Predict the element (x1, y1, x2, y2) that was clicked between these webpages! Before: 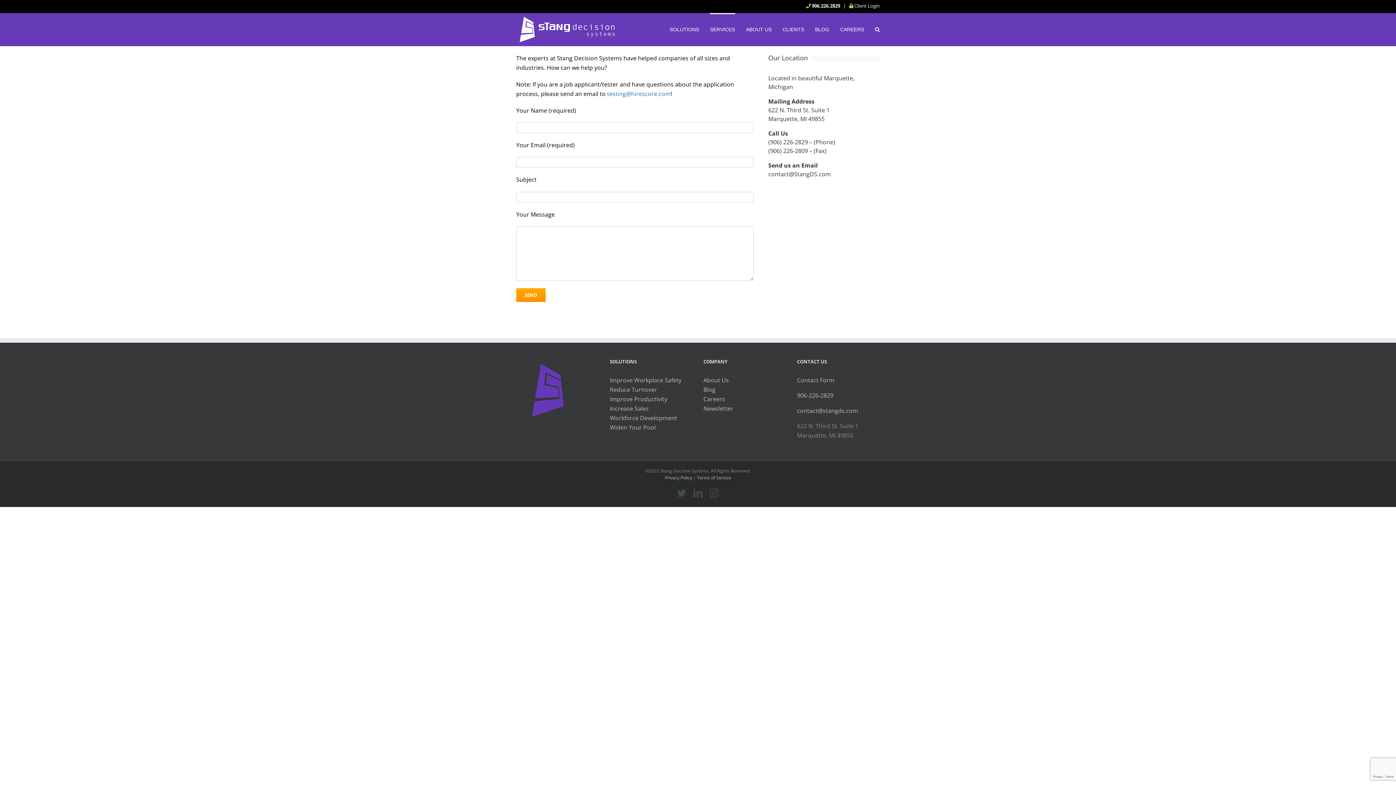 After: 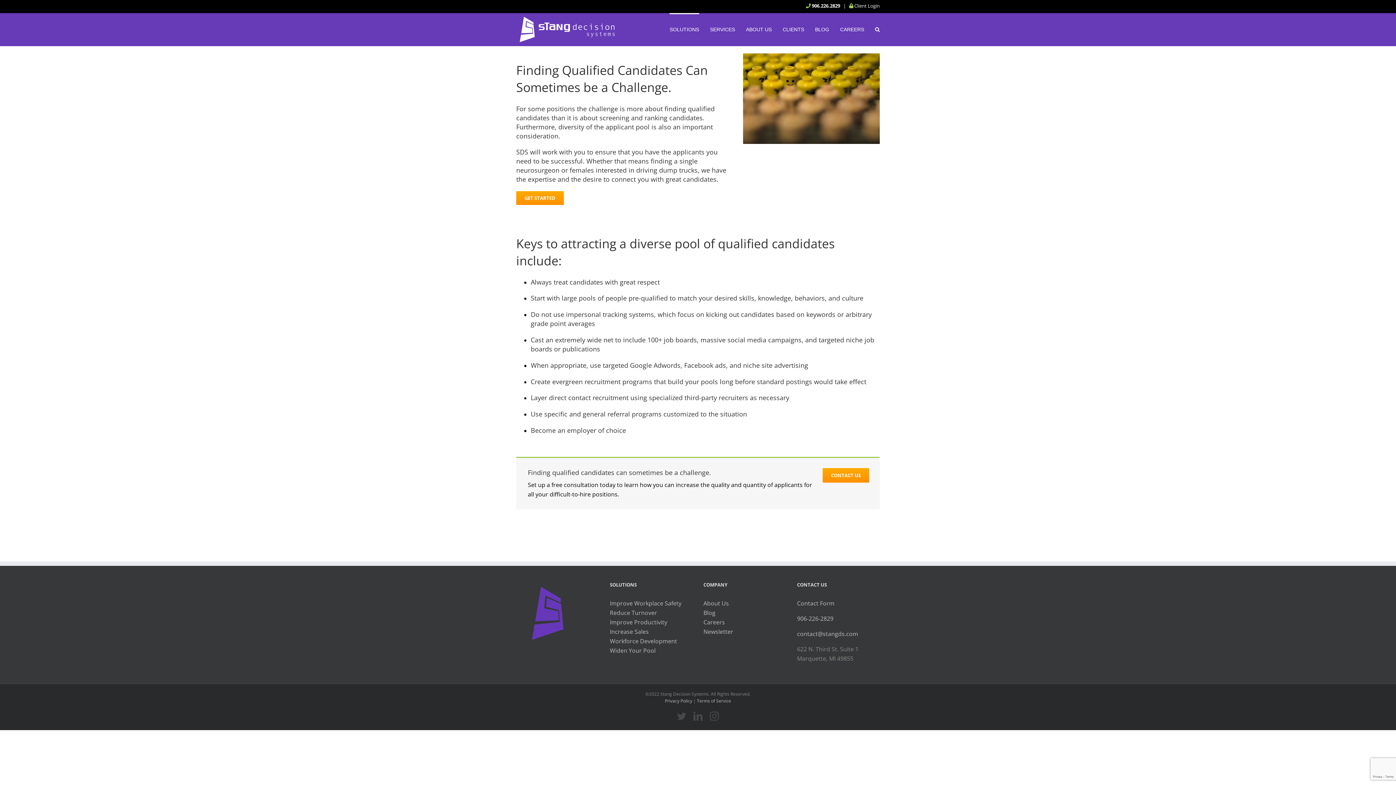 Action: label: Widen Your Pool bbox: (610, 423, 655, 431)